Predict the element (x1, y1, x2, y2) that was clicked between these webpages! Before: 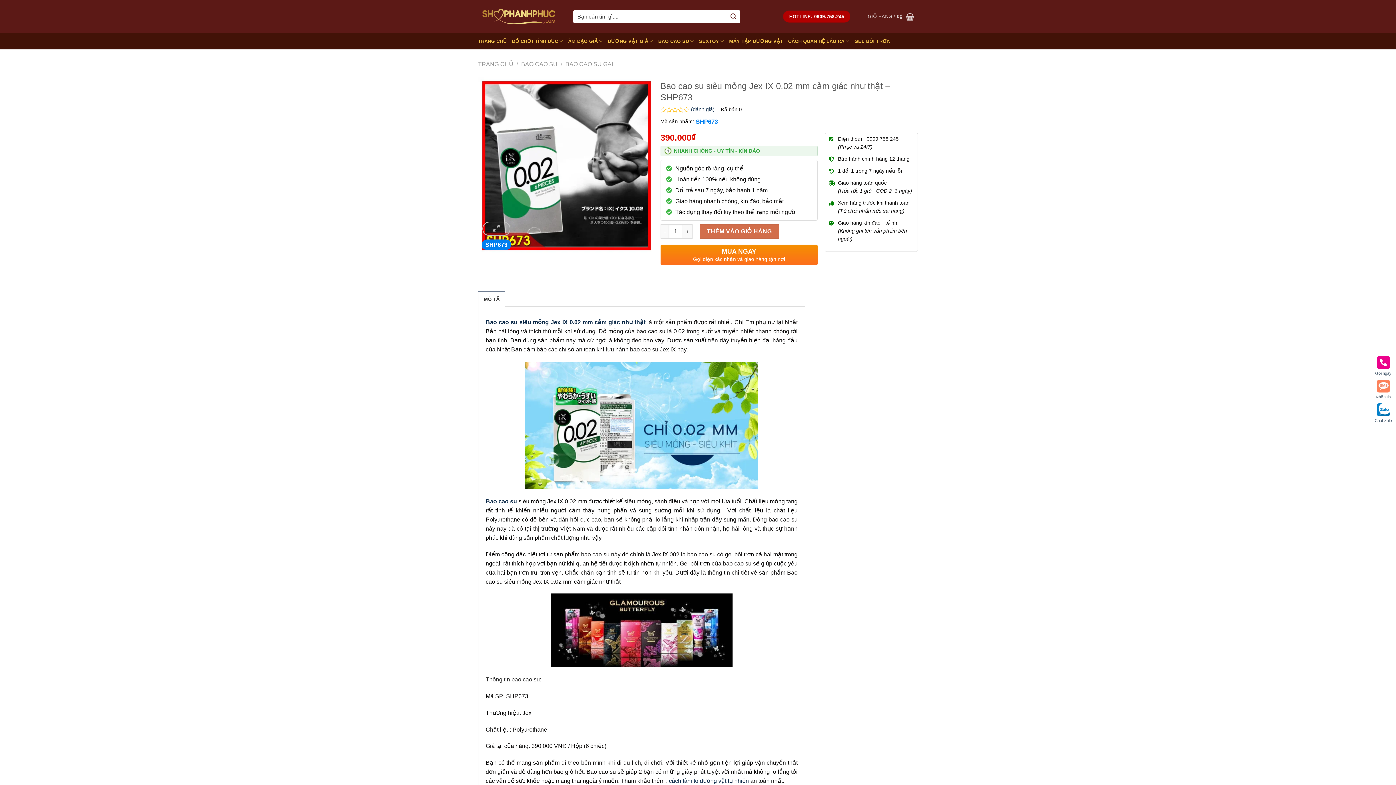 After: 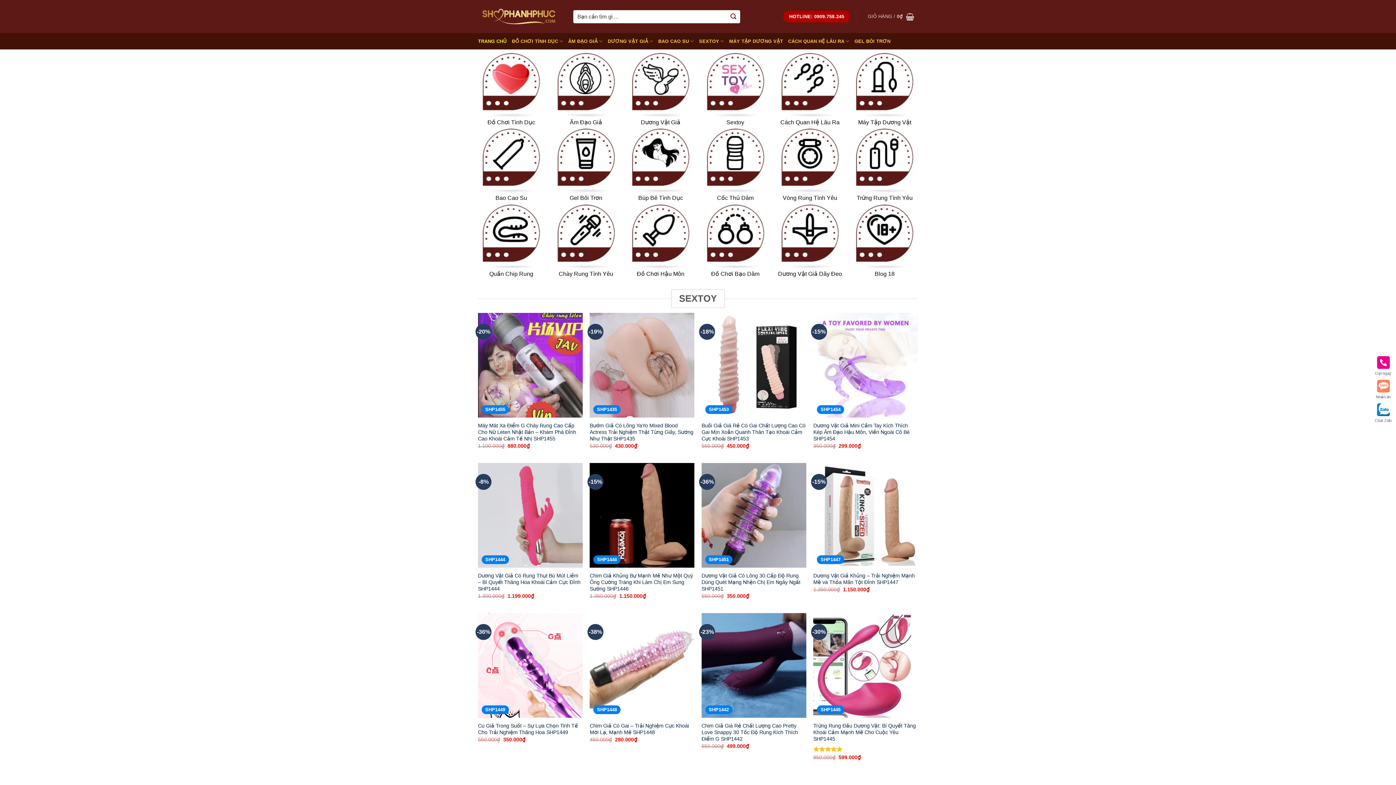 Action: bbox: (478, 2, 562, 30)